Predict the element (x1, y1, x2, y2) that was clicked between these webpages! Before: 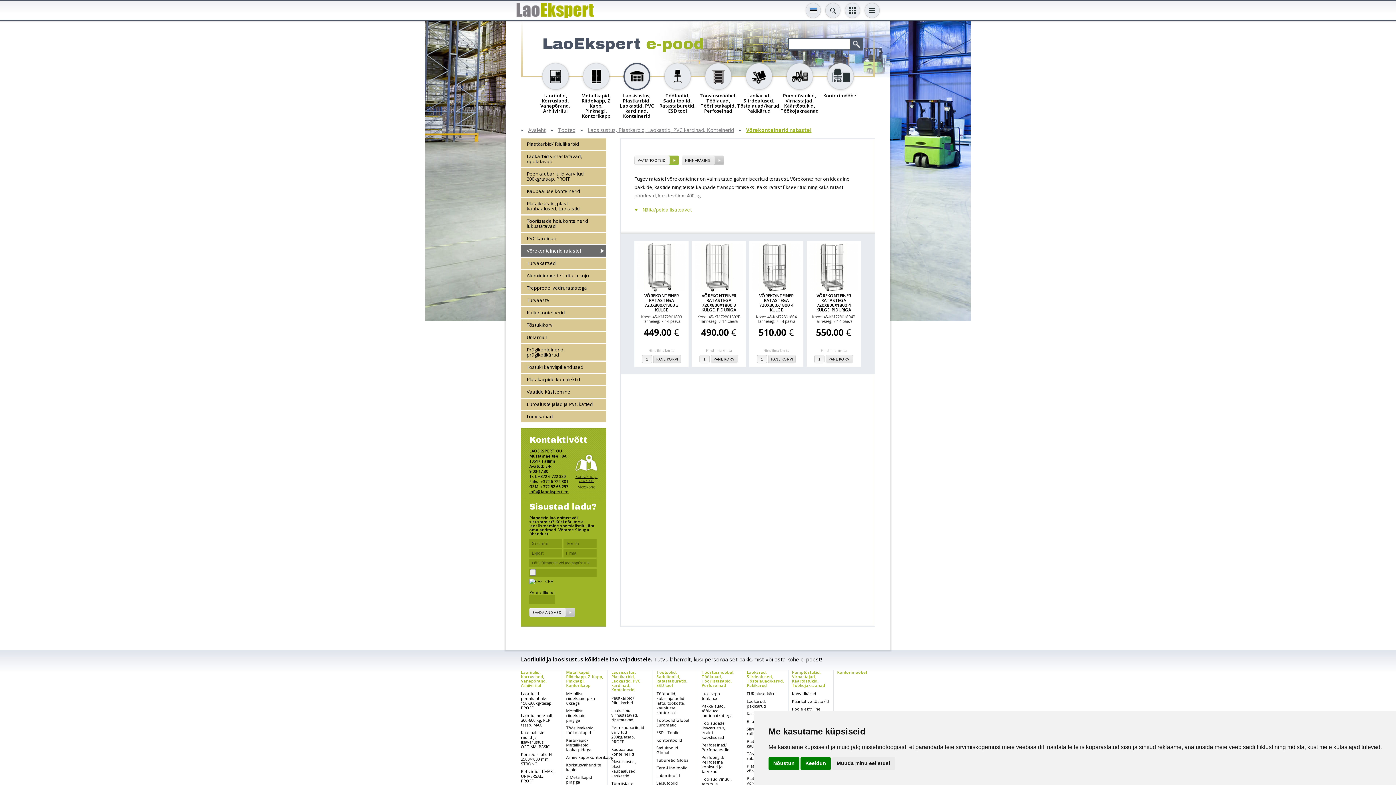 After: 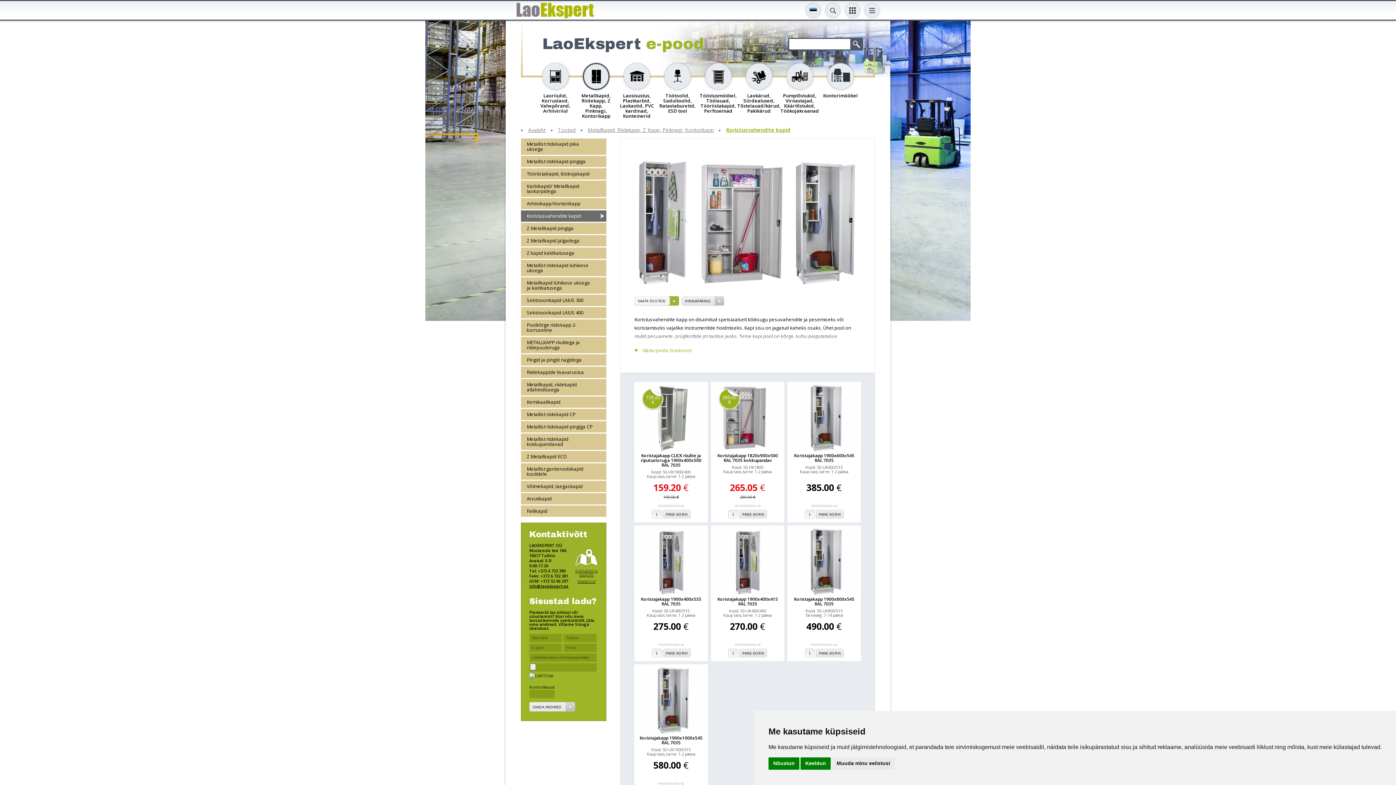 Action: label: Koristusvahendite kapid bbox: (566, 762, 601, 772)